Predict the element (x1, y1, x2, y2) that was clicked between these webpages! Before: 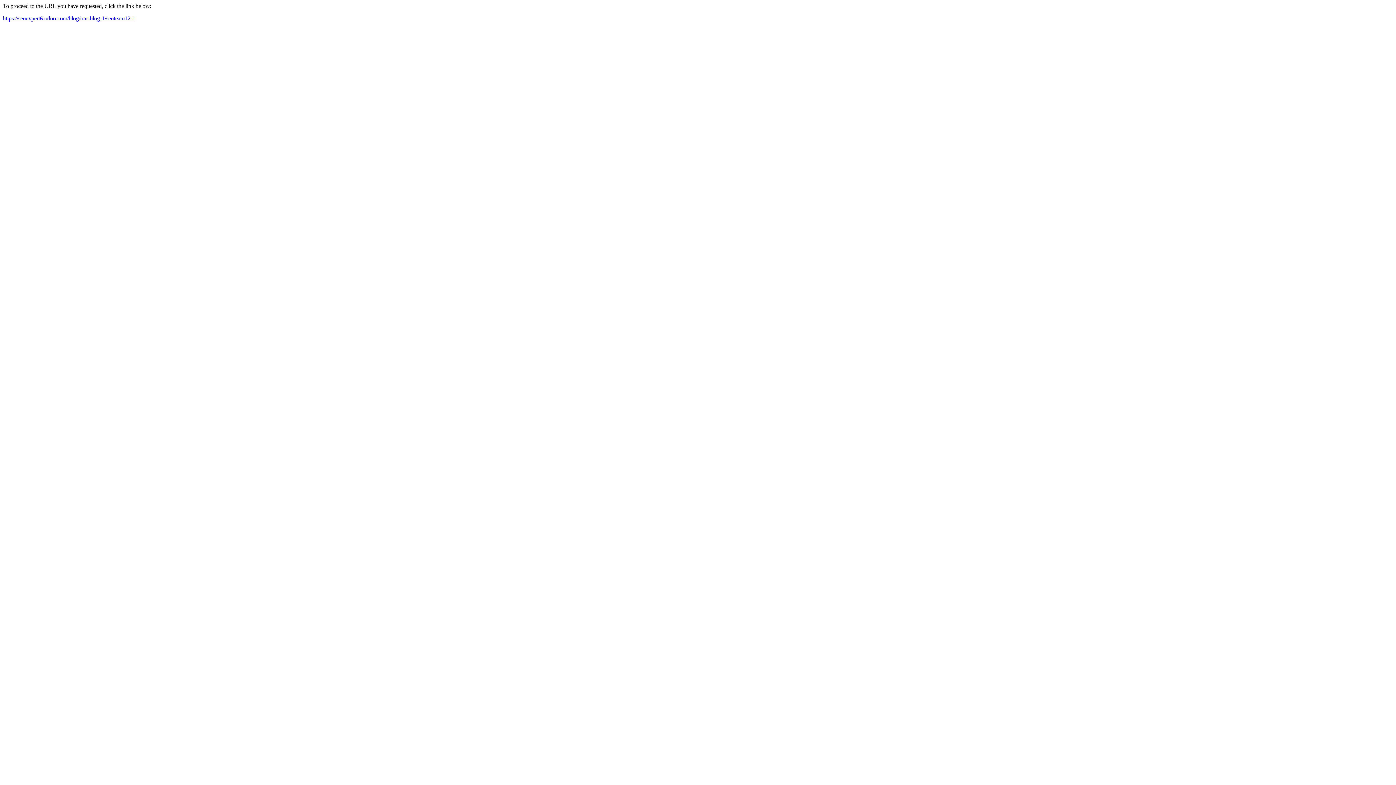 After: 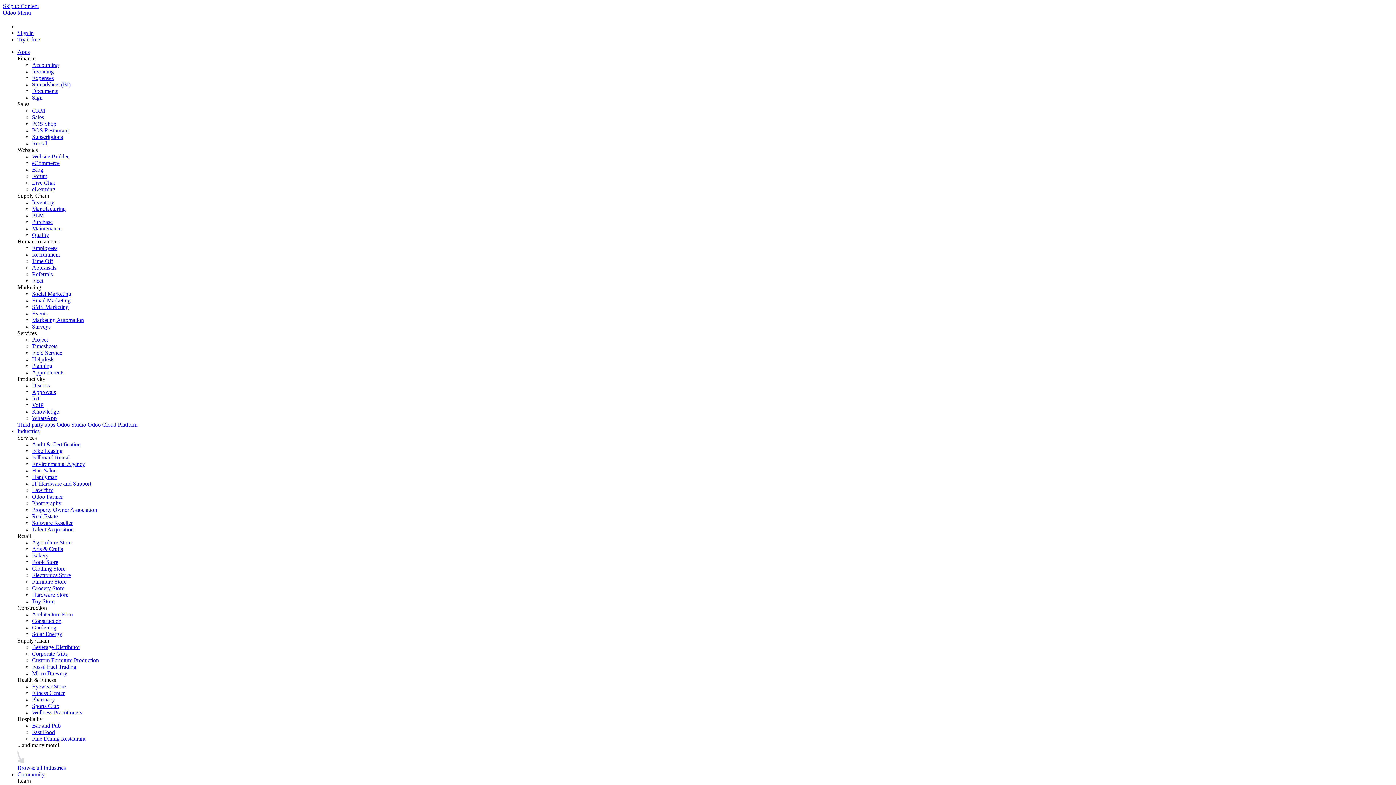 Action: bbox: (2, 15, 135, 21) label: https://seoexpert6.odoo.com/blog/our-blog-1/seoteam12-1